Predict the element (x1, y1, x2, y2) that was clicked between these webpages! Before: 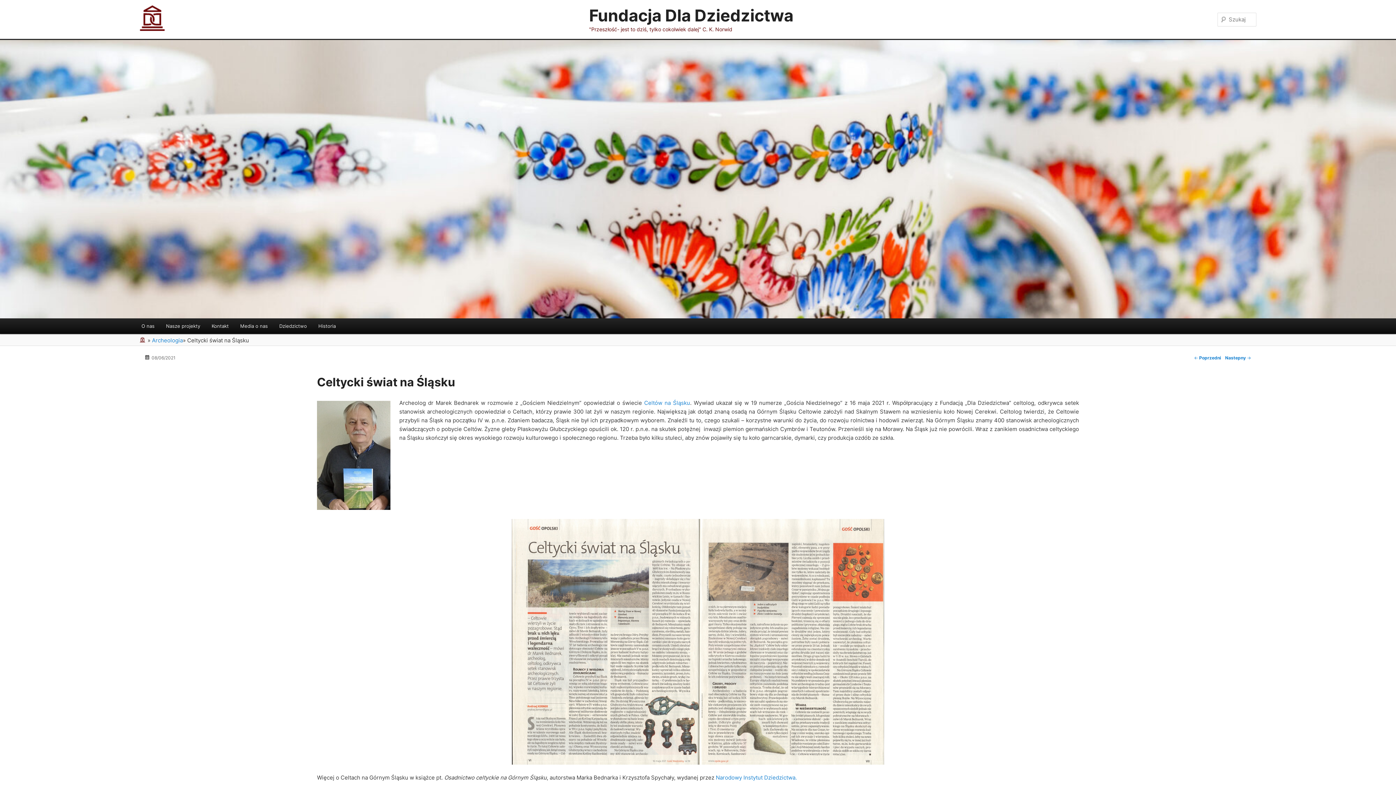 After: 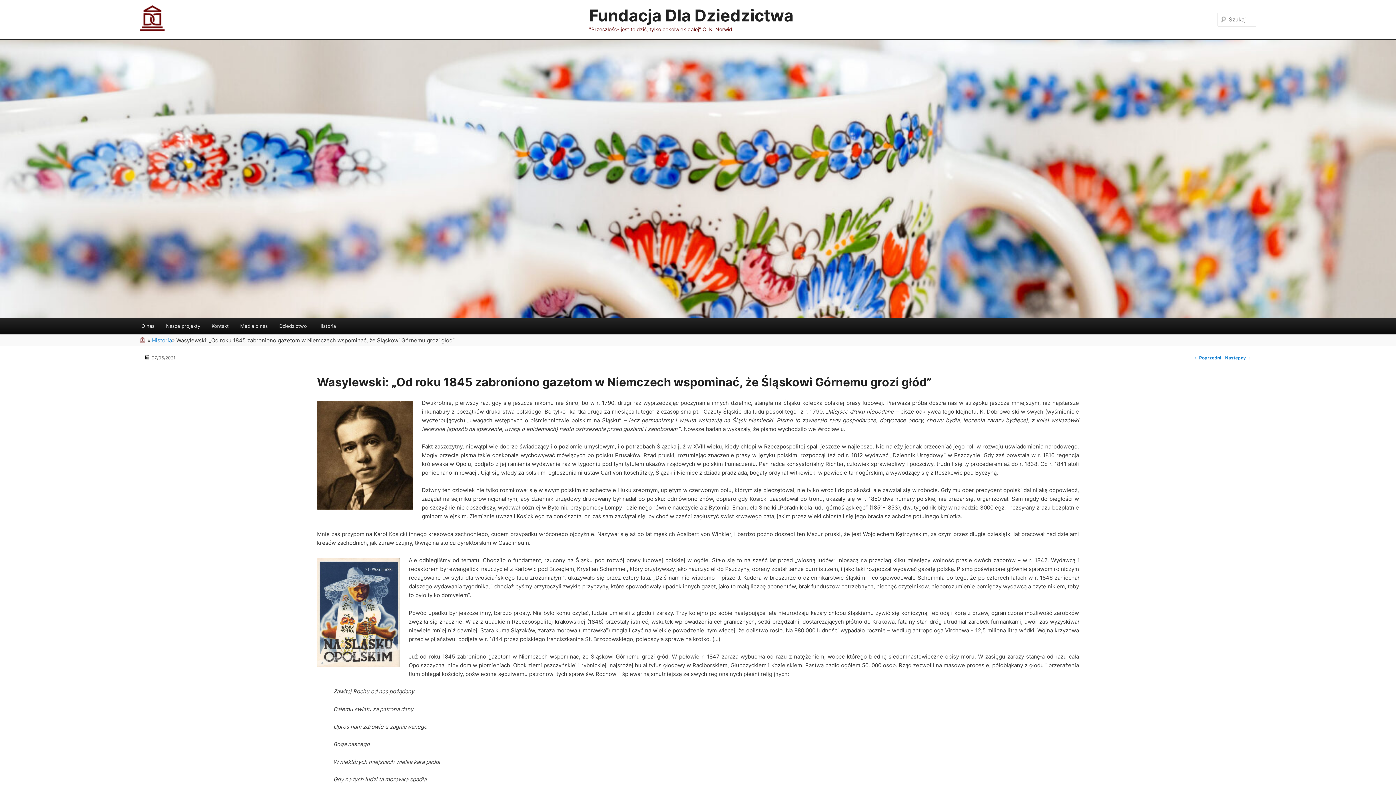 Action: bbox: (1194, 355, 1221, 360) label: ← Poprzedni